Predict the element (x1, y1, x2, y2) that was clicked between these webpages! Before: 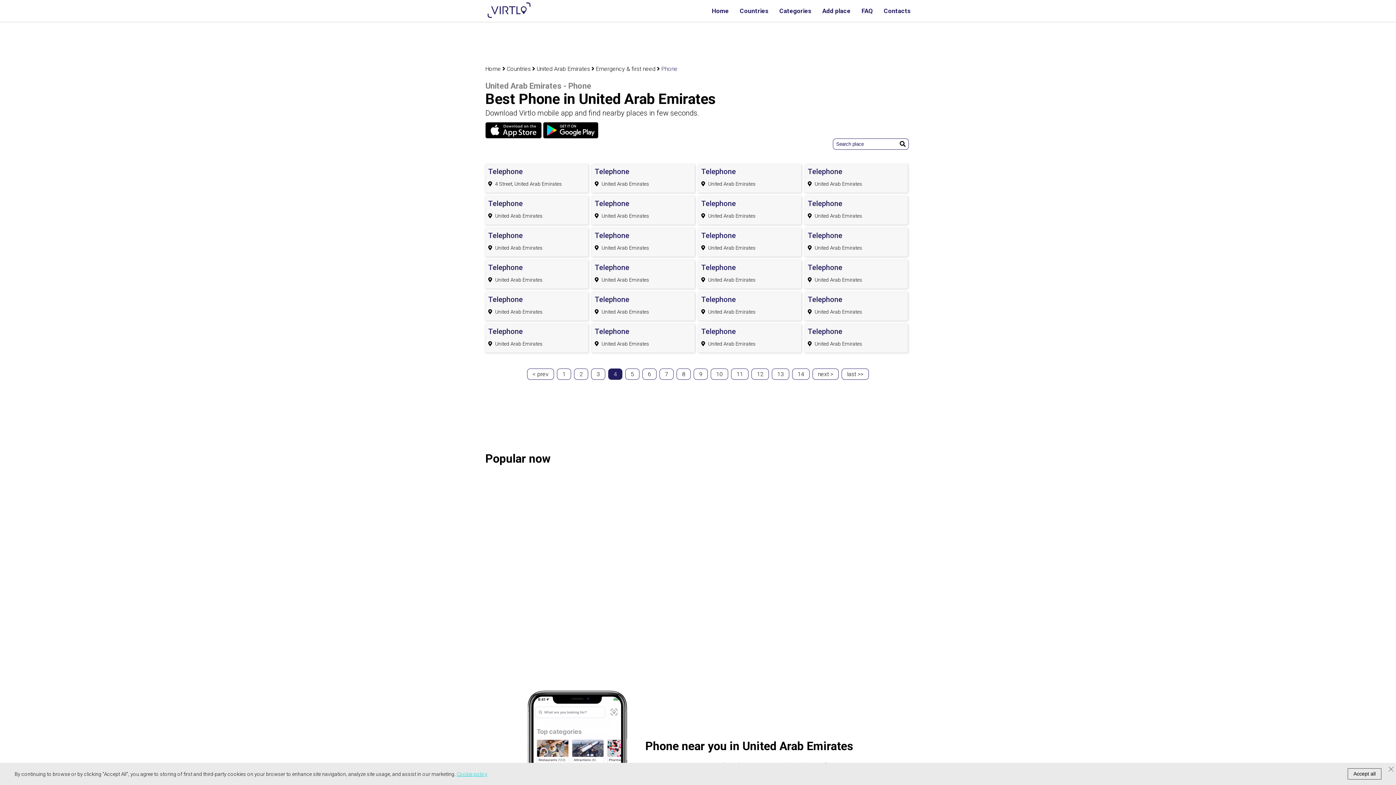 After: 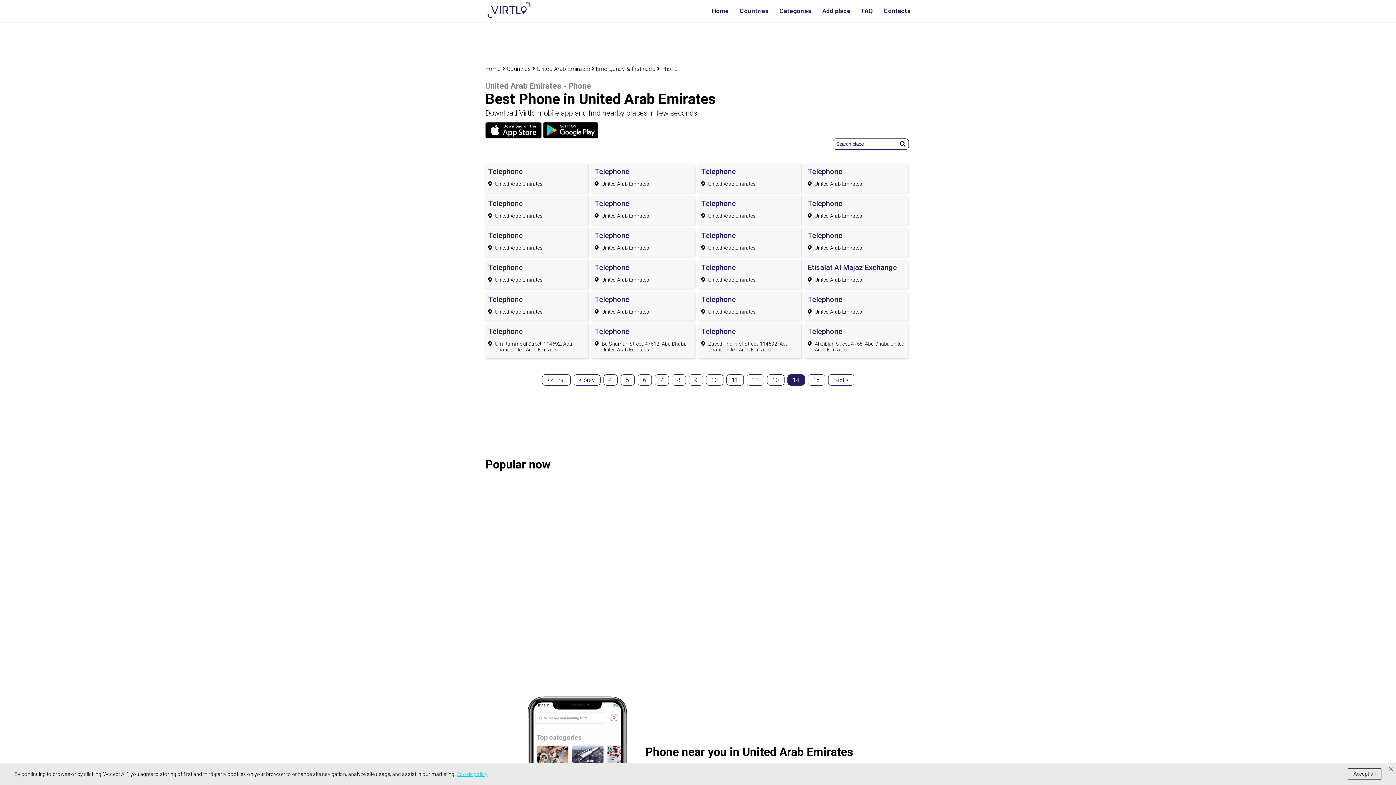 Action: bbox: (792, 368, 809, 380) label: 14